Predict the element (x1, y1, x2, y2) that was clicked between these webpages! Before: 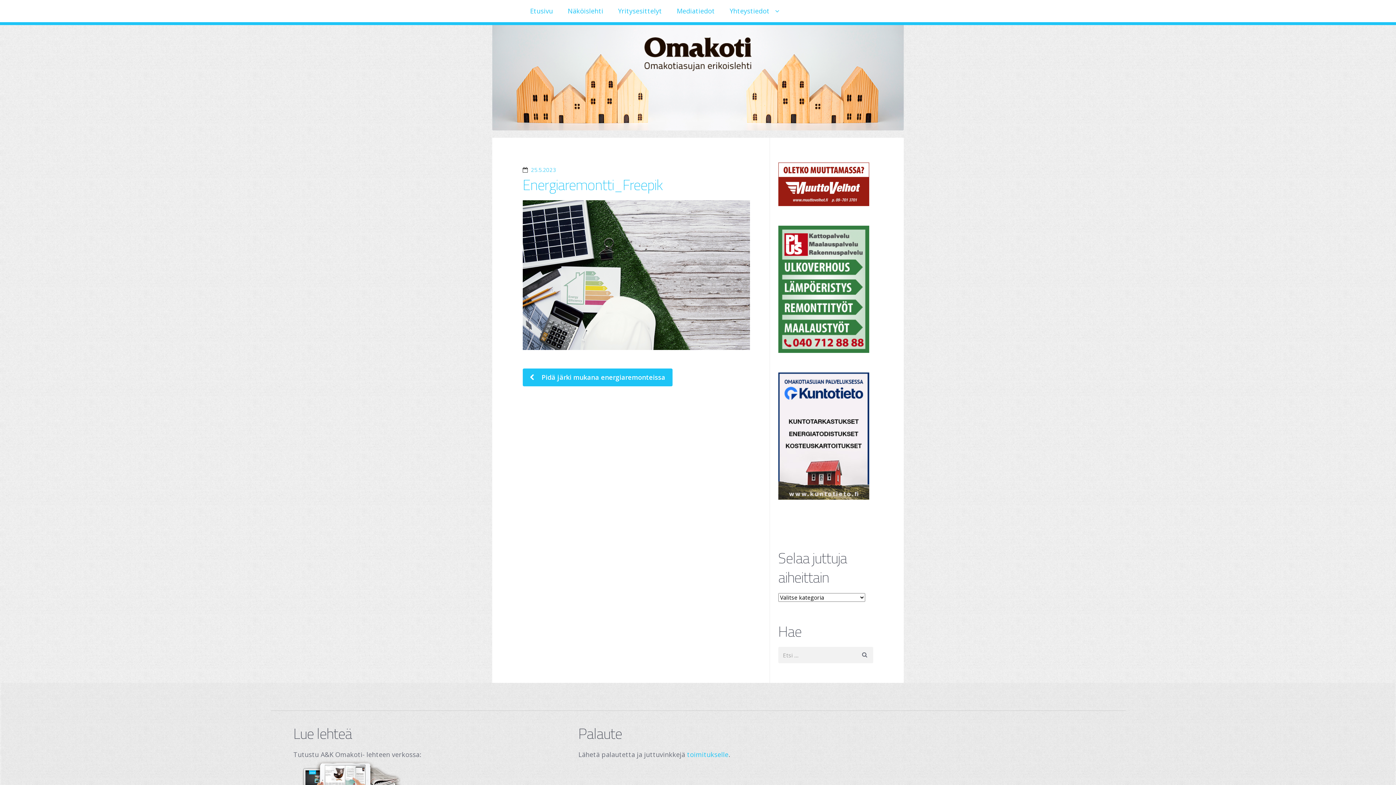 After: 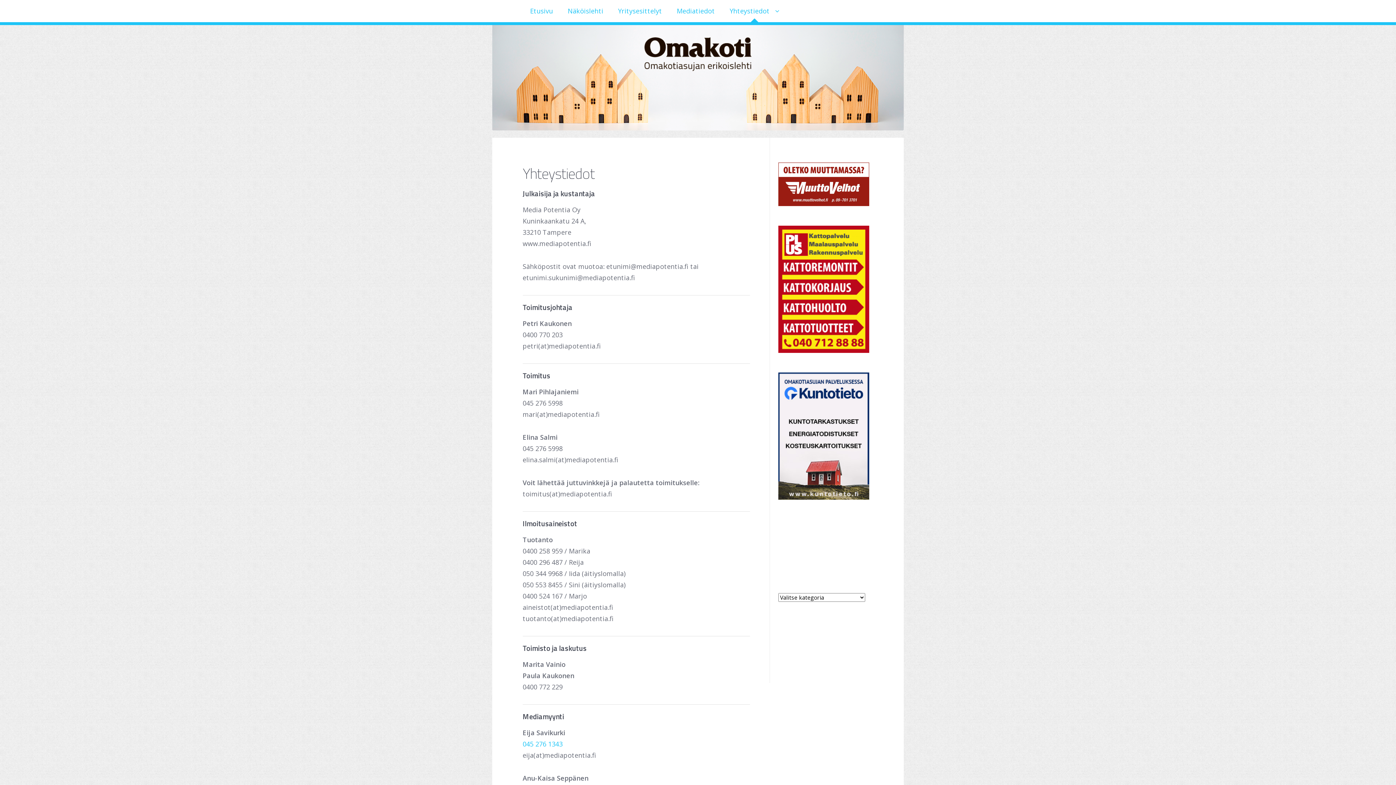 Action: bbox: (722, 0, 786, 22) label: Yhteystiedot